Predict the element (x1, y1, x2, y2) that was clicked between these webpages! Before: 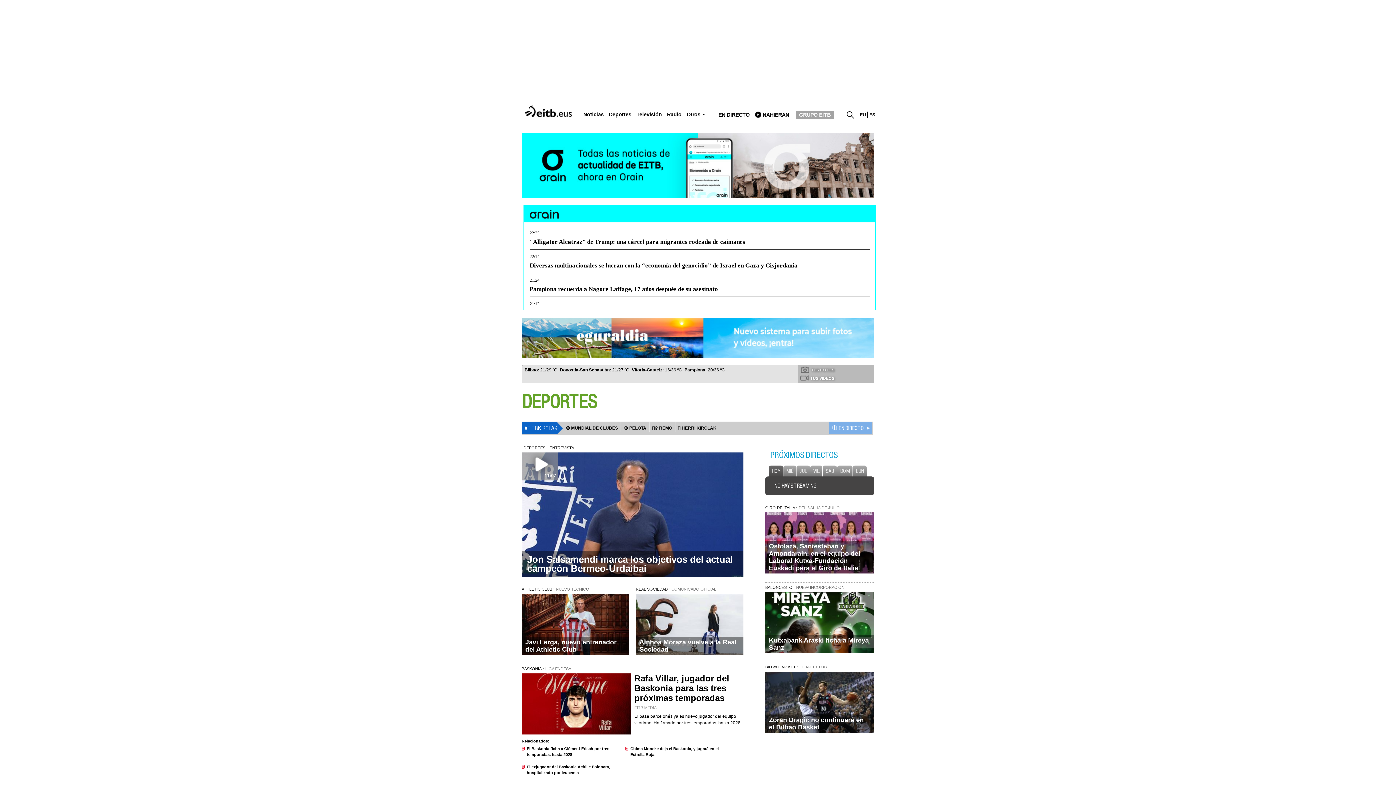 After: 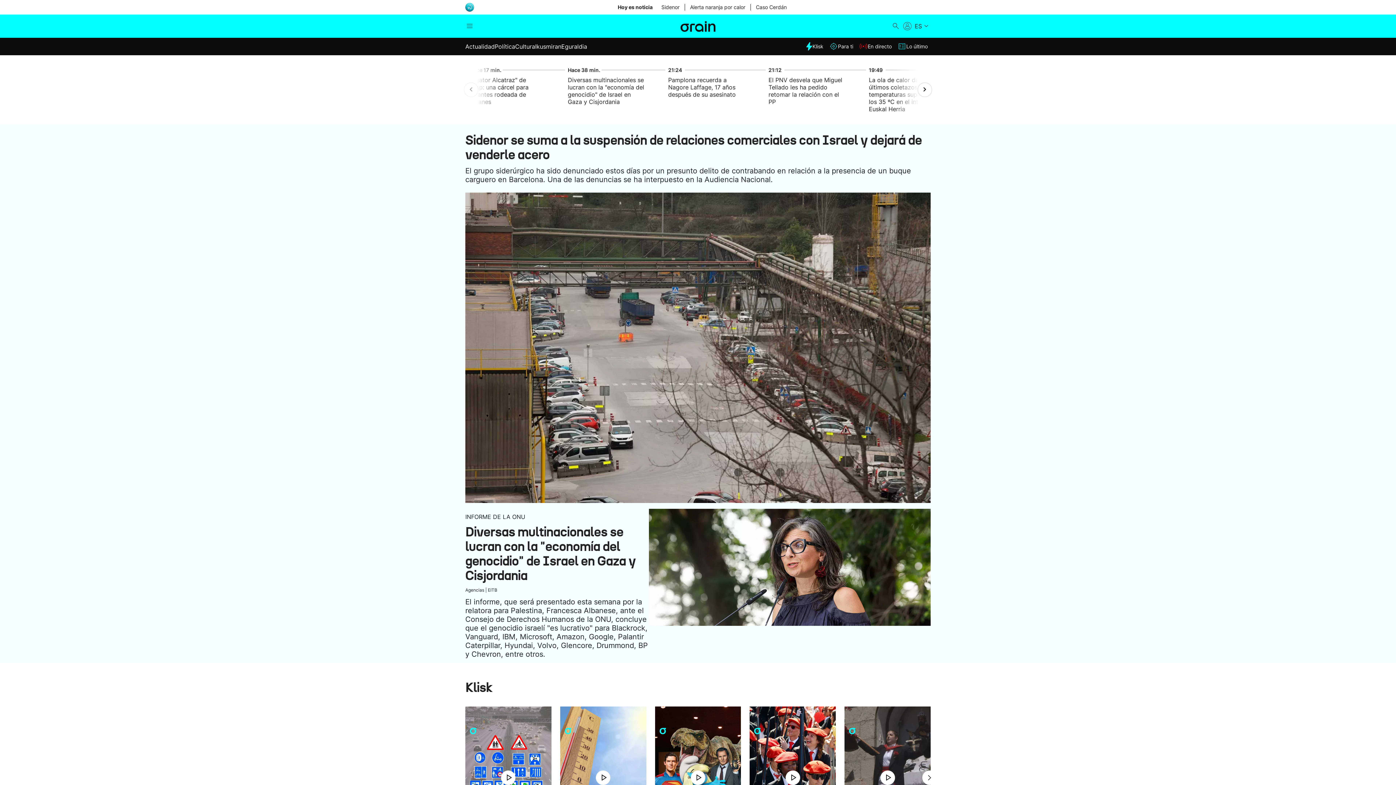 Action: bbox: (521, 132, 874, 198)